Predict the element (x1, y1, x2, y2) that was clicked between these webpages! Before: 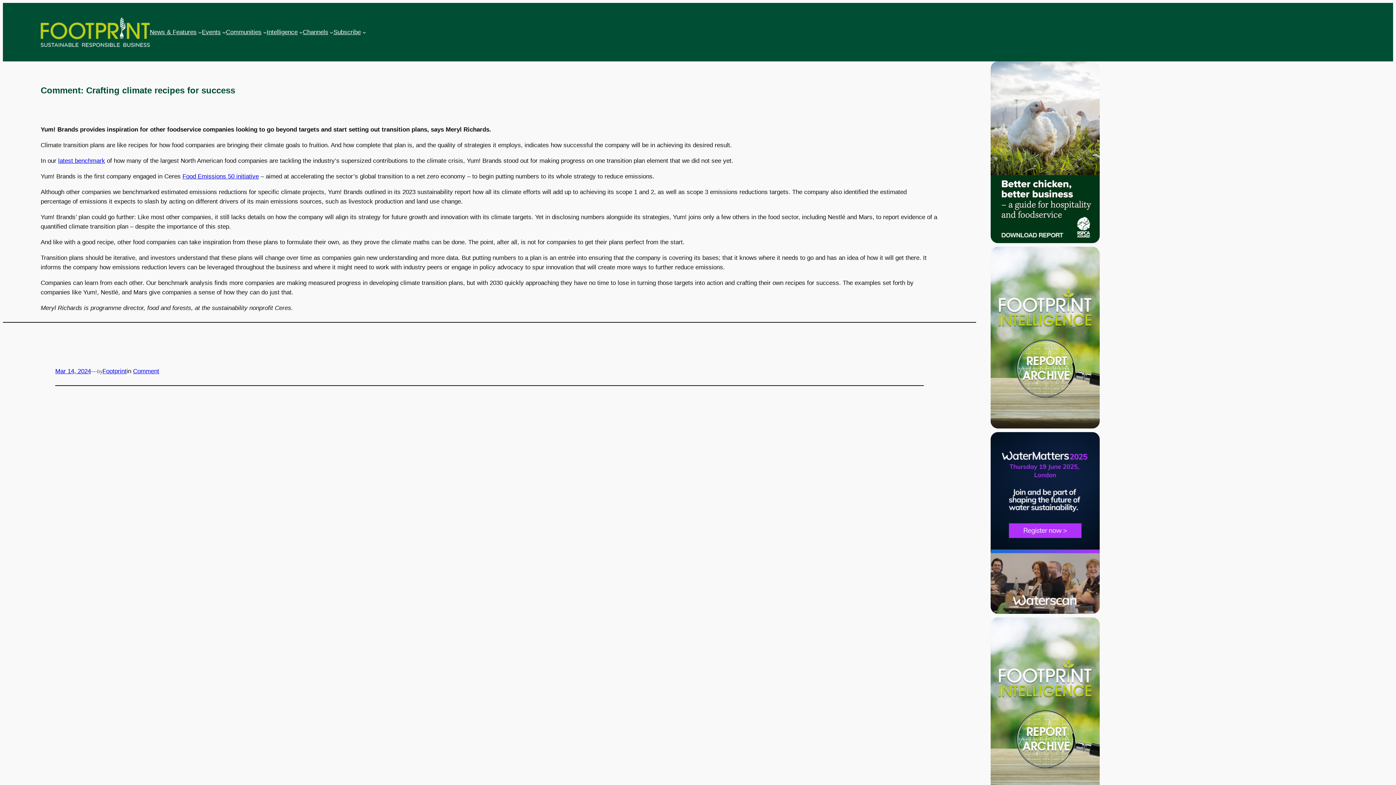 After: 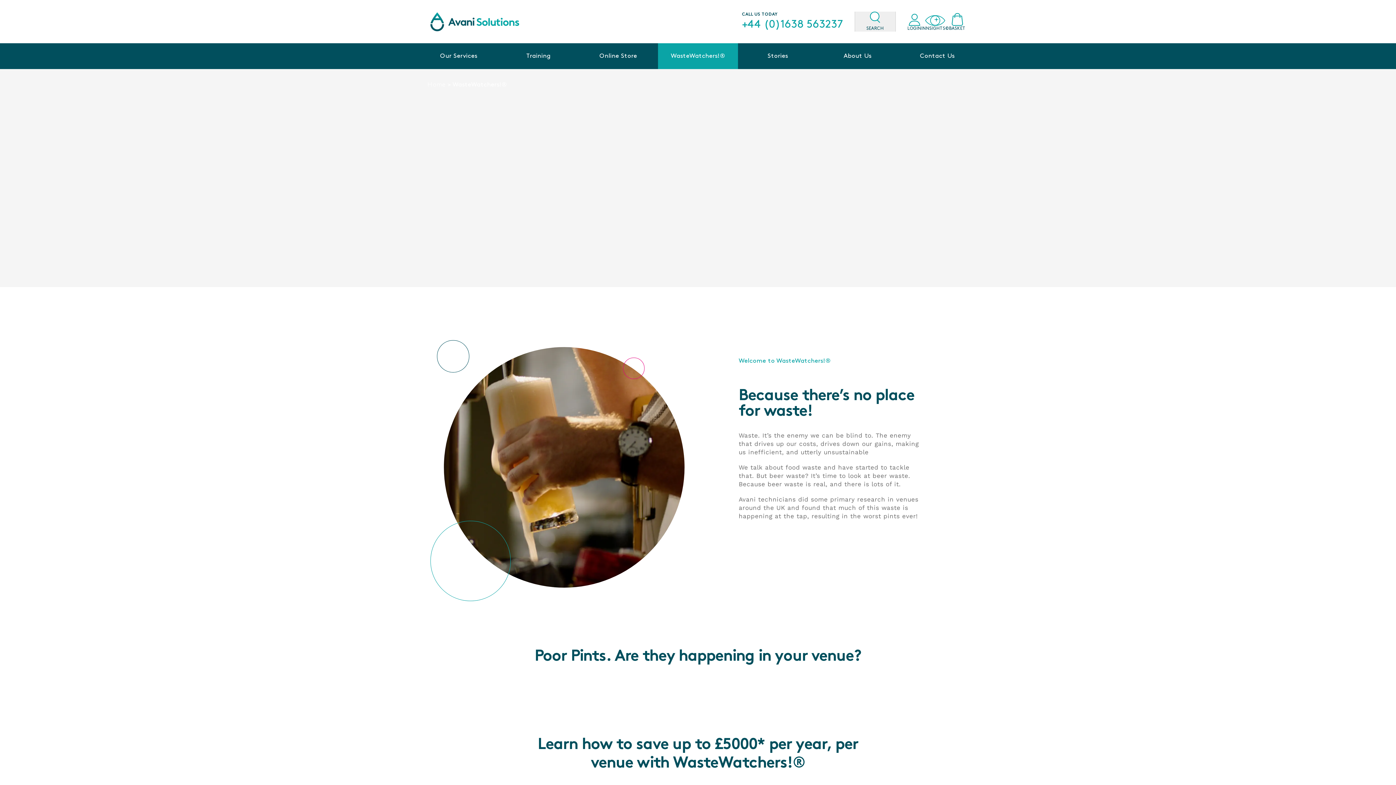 Action: bbox: (990, 423, 1099, 430)